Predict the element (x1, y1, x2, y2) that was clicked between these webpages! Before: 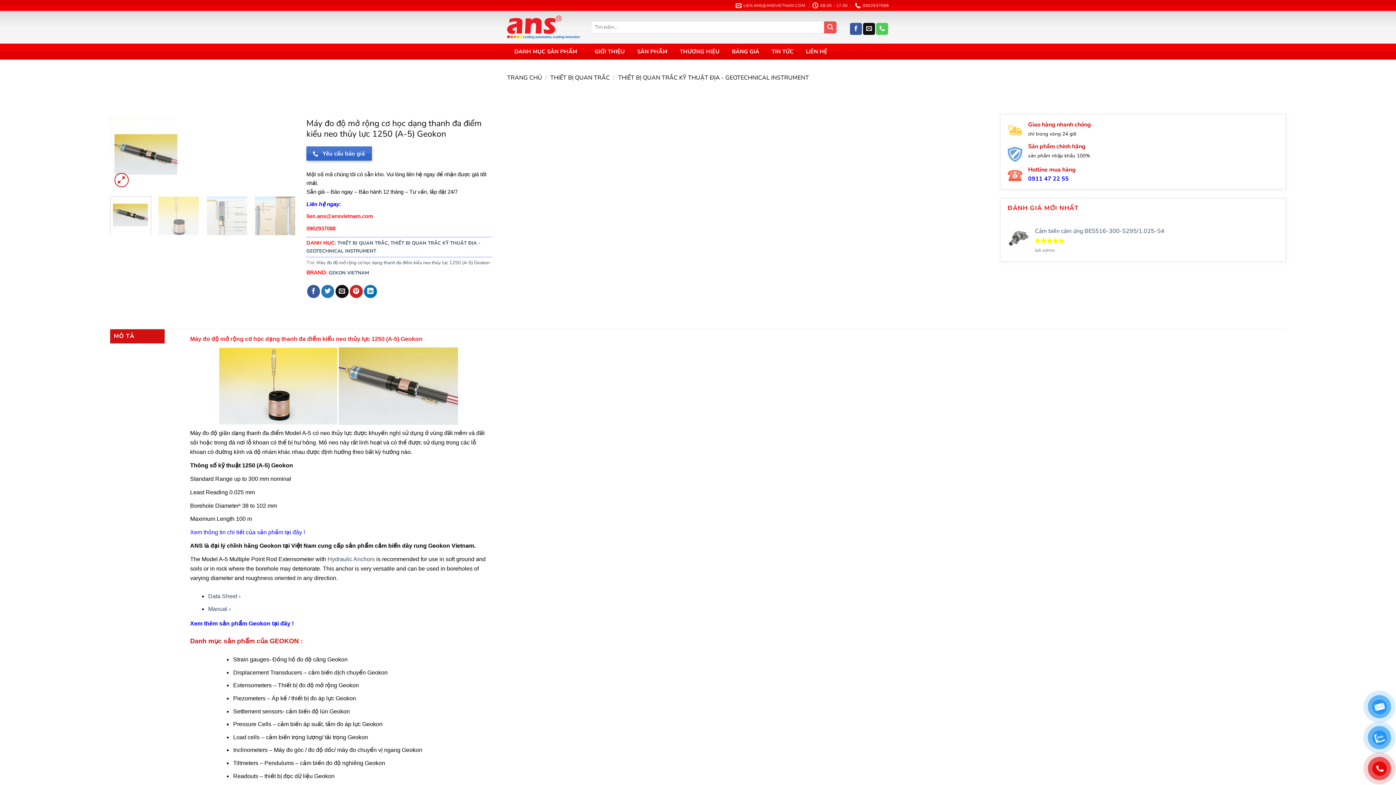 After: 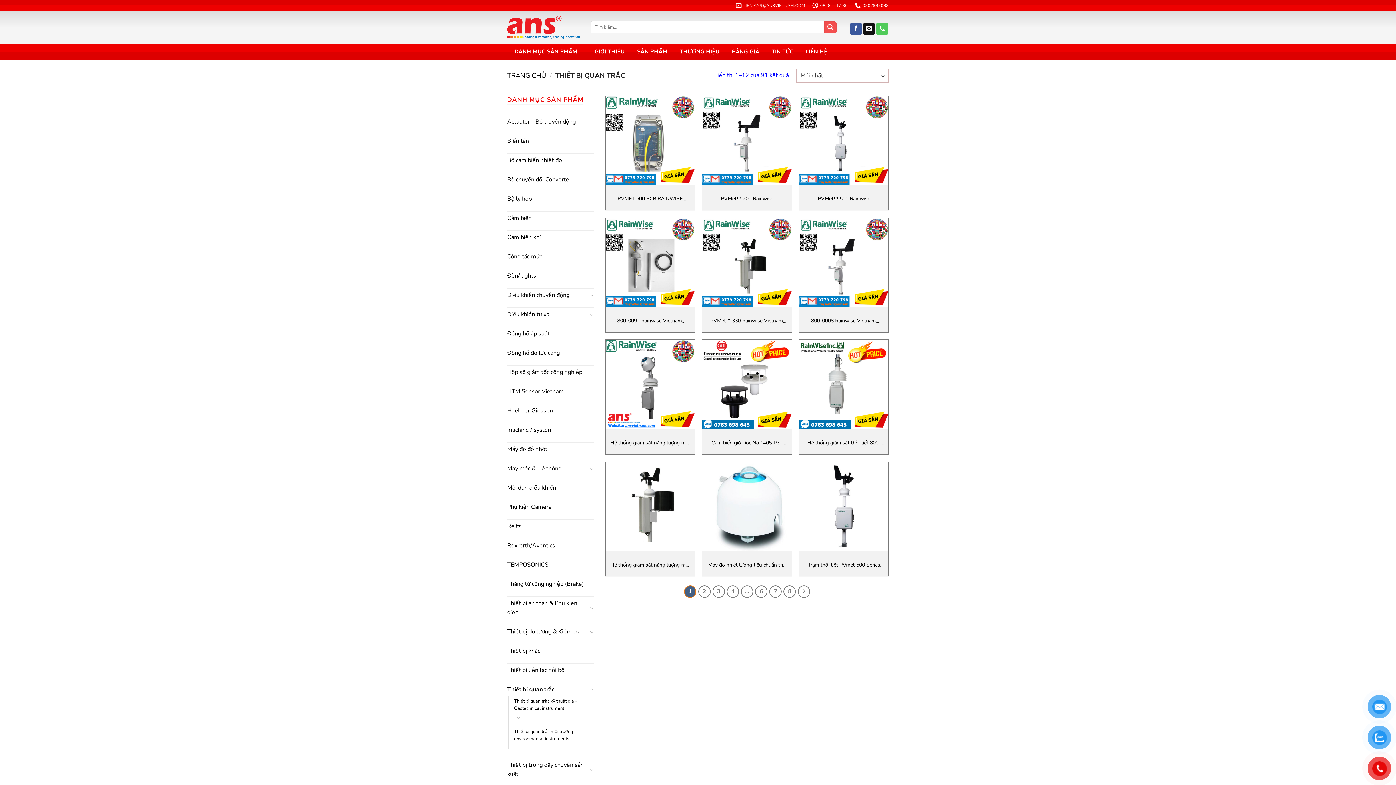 Action: label: Xem thêm sản phẩm Geokon tại đây ! bbox: (190, 620, 293, 627)